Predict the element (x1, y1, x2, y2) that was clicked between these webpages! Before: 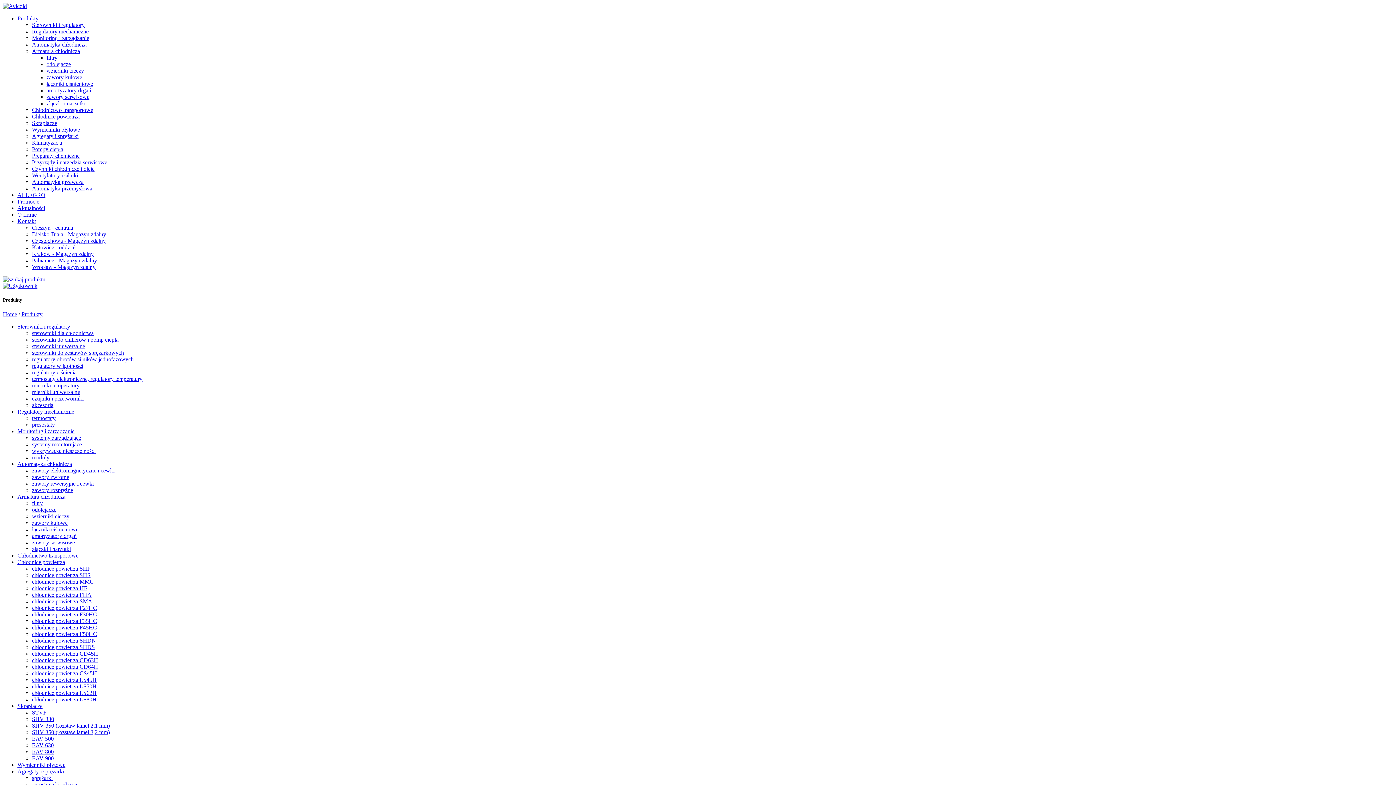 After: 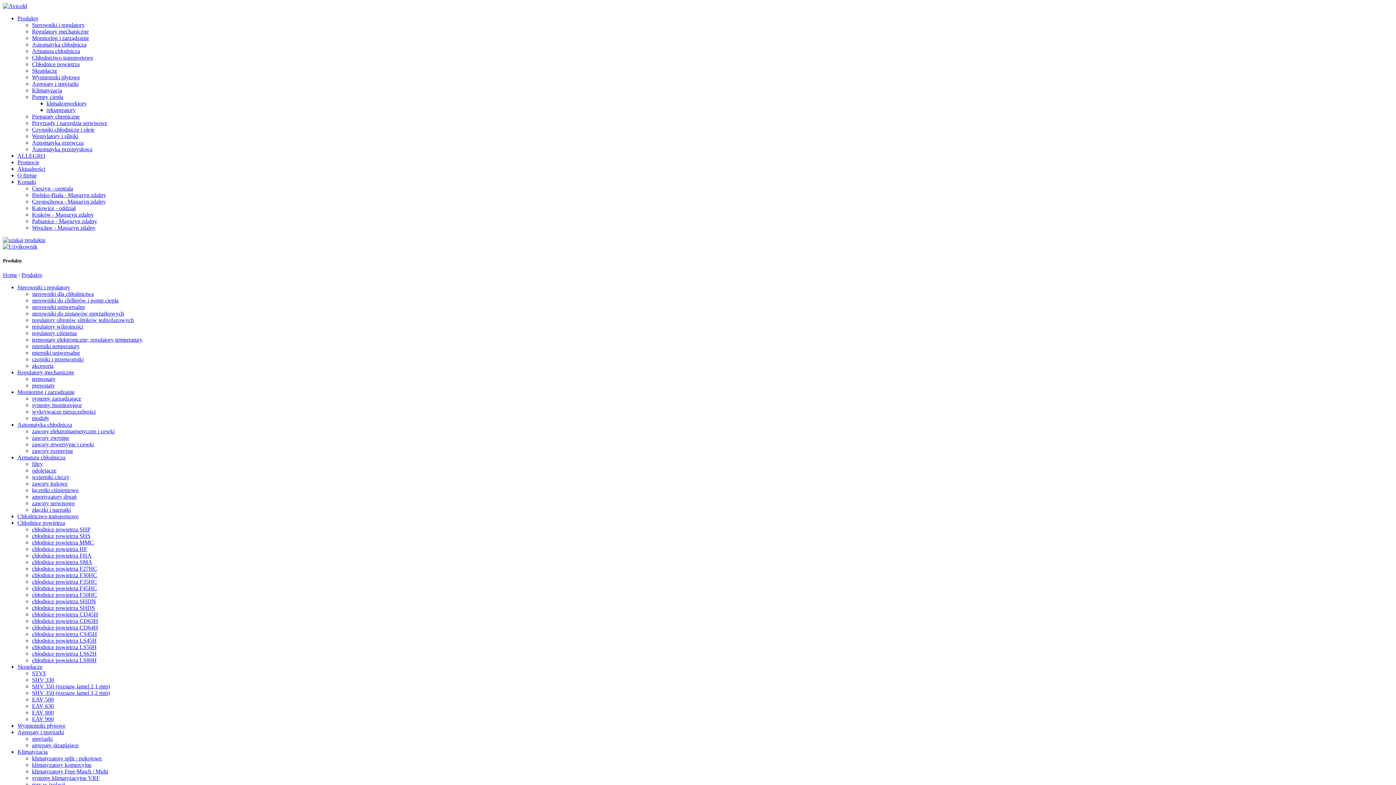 Action: label: Pompy ciepła bbox: (32, 146, 63, 152)